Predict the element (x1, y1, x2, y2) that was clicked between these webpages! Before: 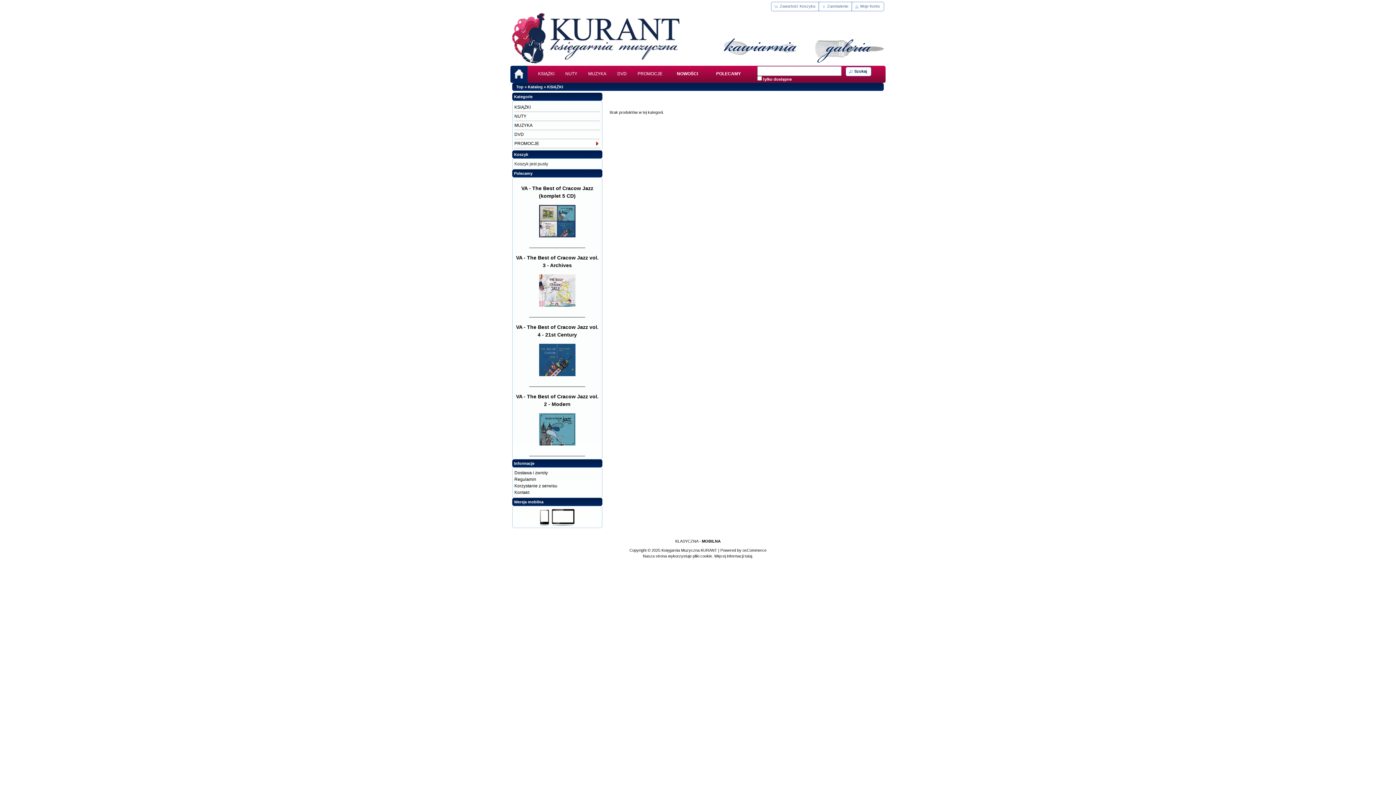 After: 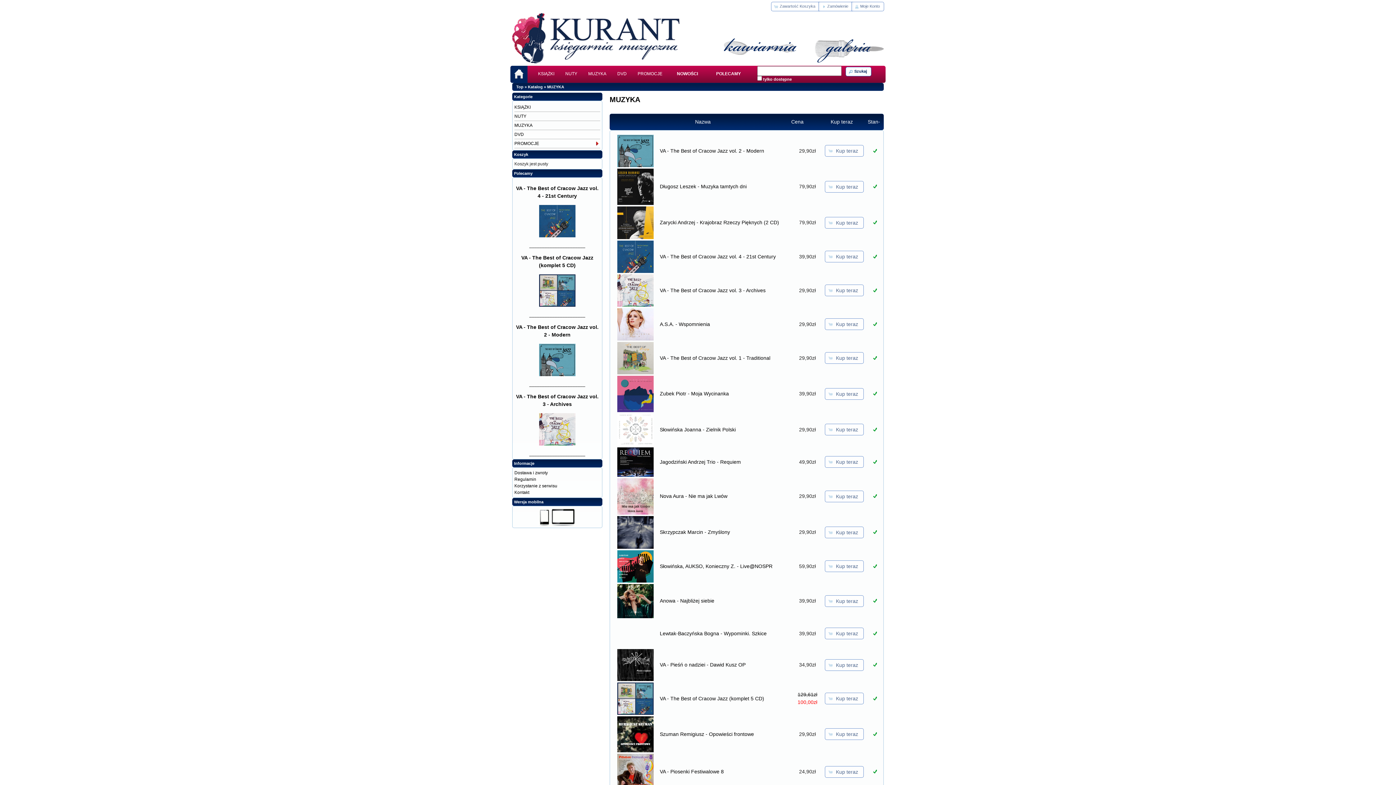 Action: label: MUZYKA bbox: (514, 121, 600, 130)